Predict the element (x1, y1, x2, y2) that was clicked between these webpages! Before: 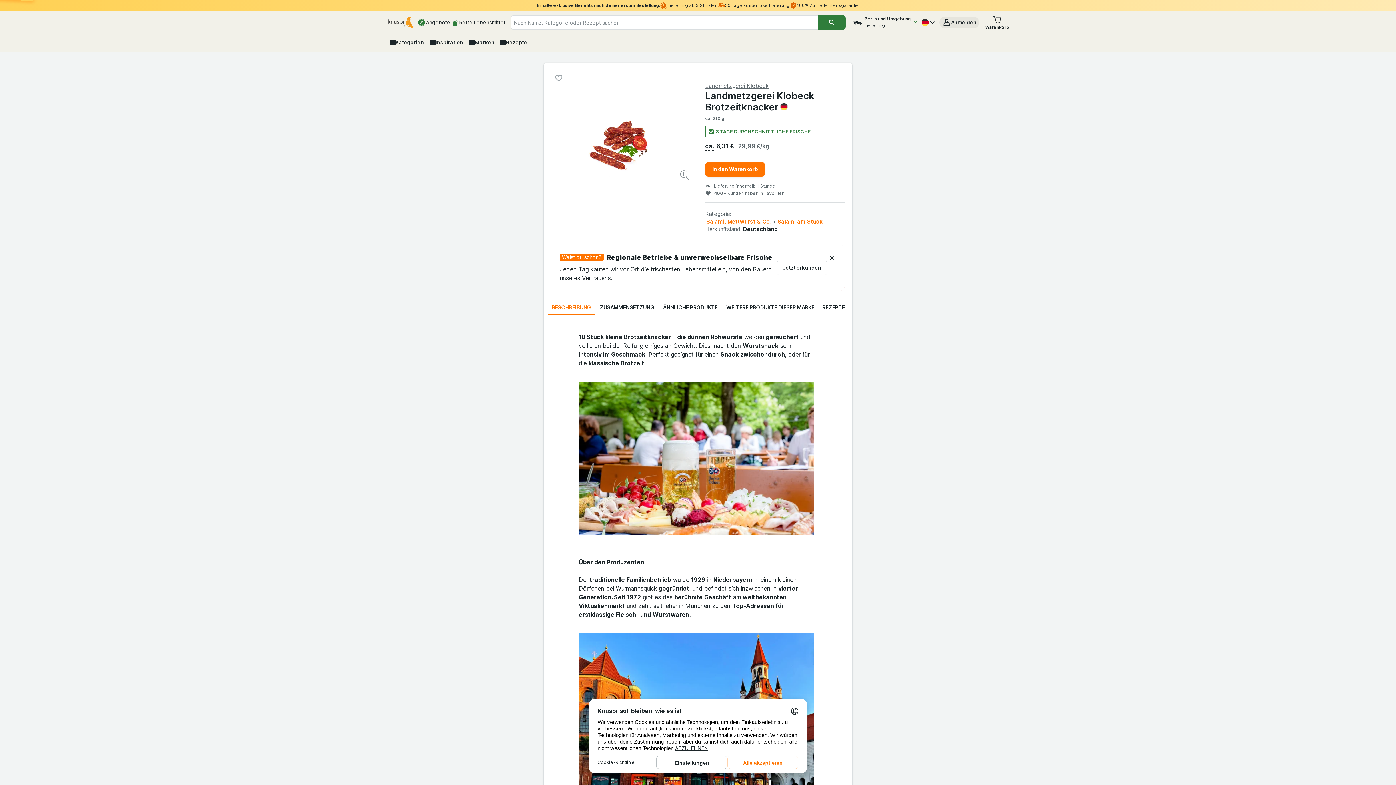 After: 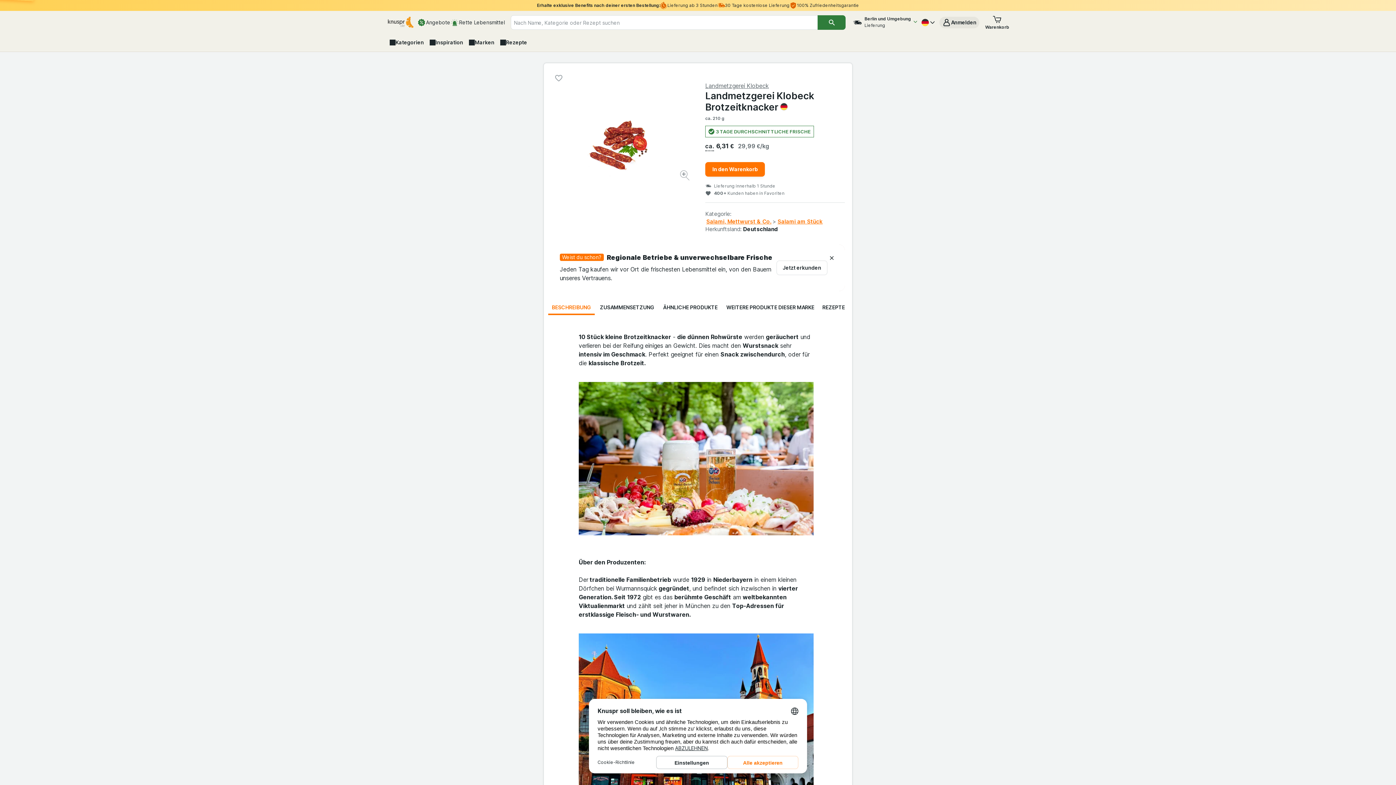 Action: bbox: (851, 16, 918, 28) label: Lieferzeitfenster